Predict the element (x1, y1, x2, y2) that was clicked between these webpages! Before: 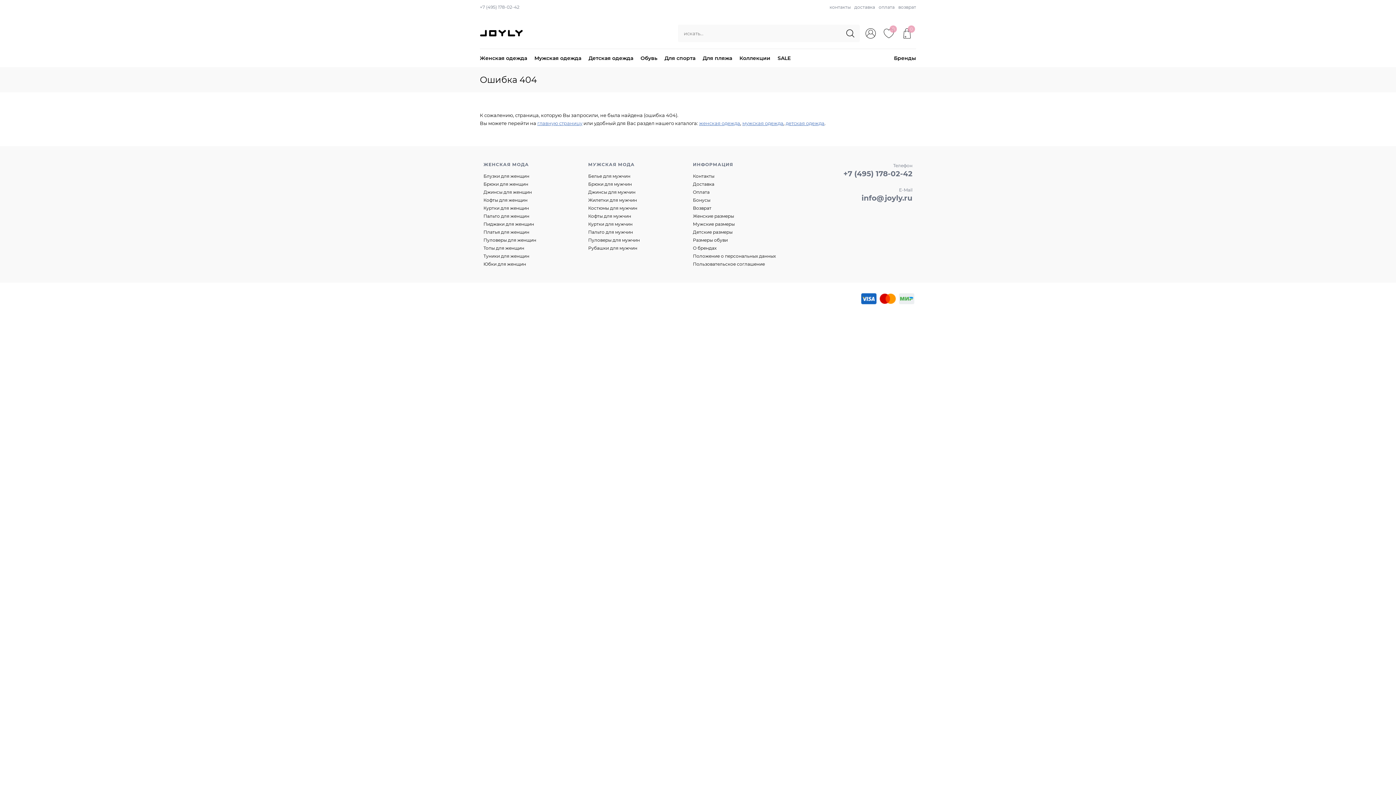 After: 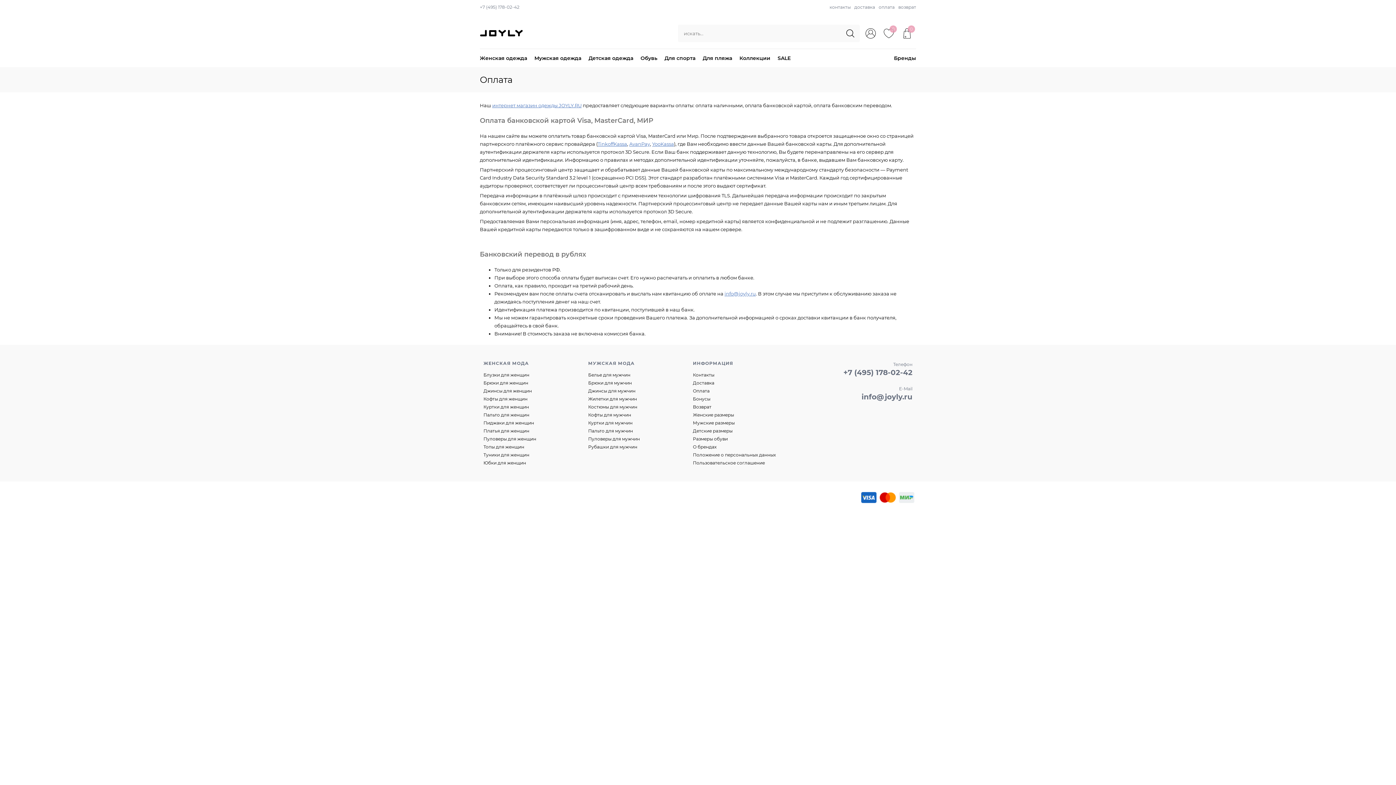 Action: bbox: (878, 300, 897, 307)